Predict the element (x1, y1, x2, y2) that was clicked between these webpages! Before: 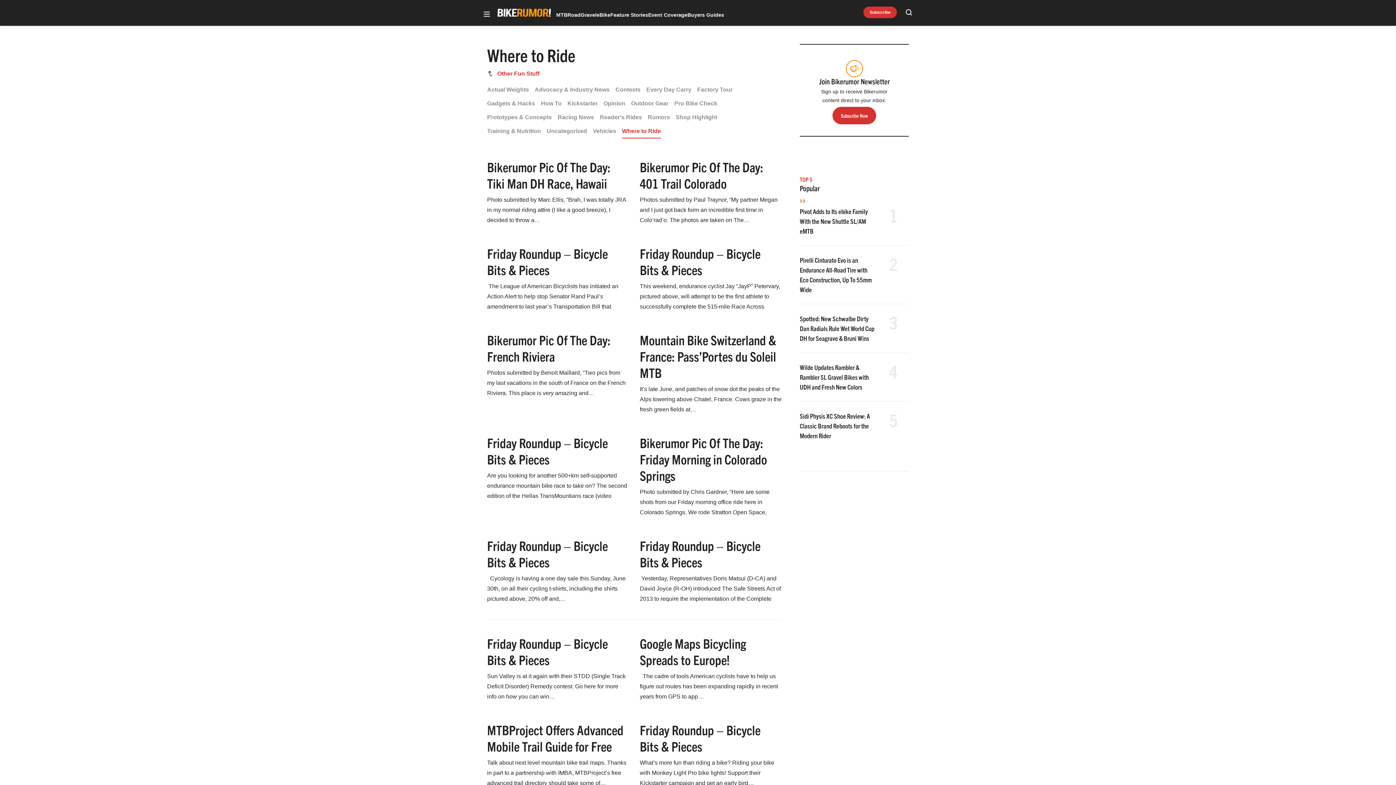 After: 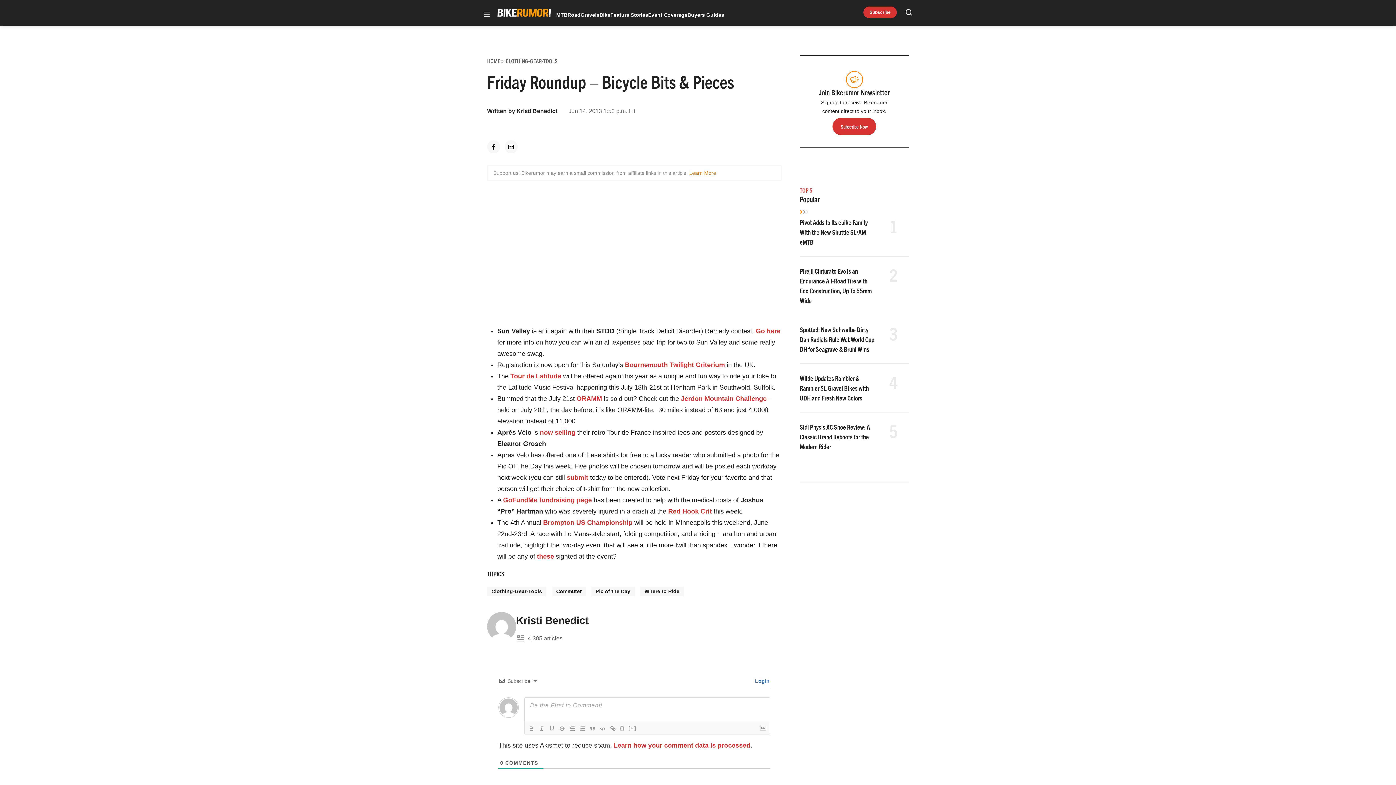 Action: bbox: (487, 635, 608, 668) label: Friday Roundup – Bicycle Bits & Pieces